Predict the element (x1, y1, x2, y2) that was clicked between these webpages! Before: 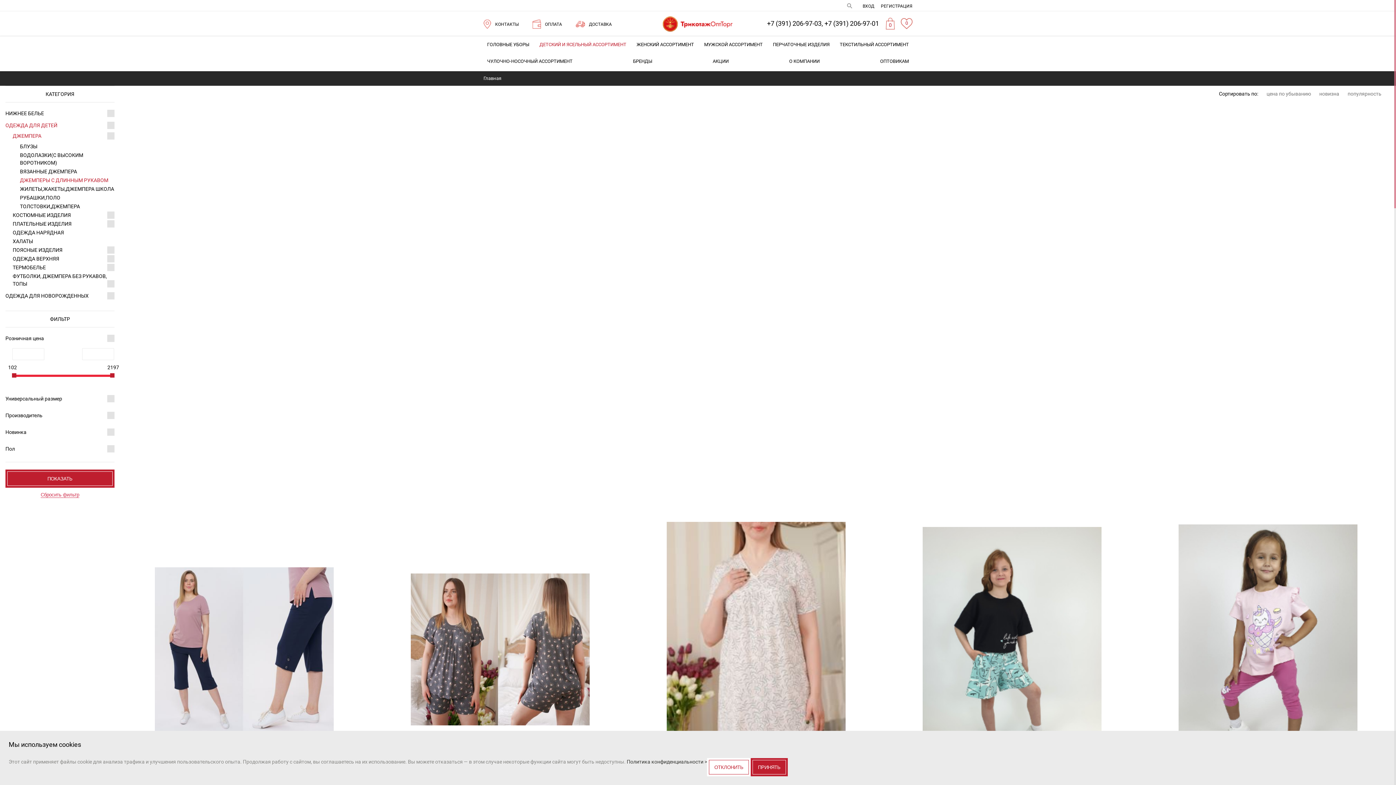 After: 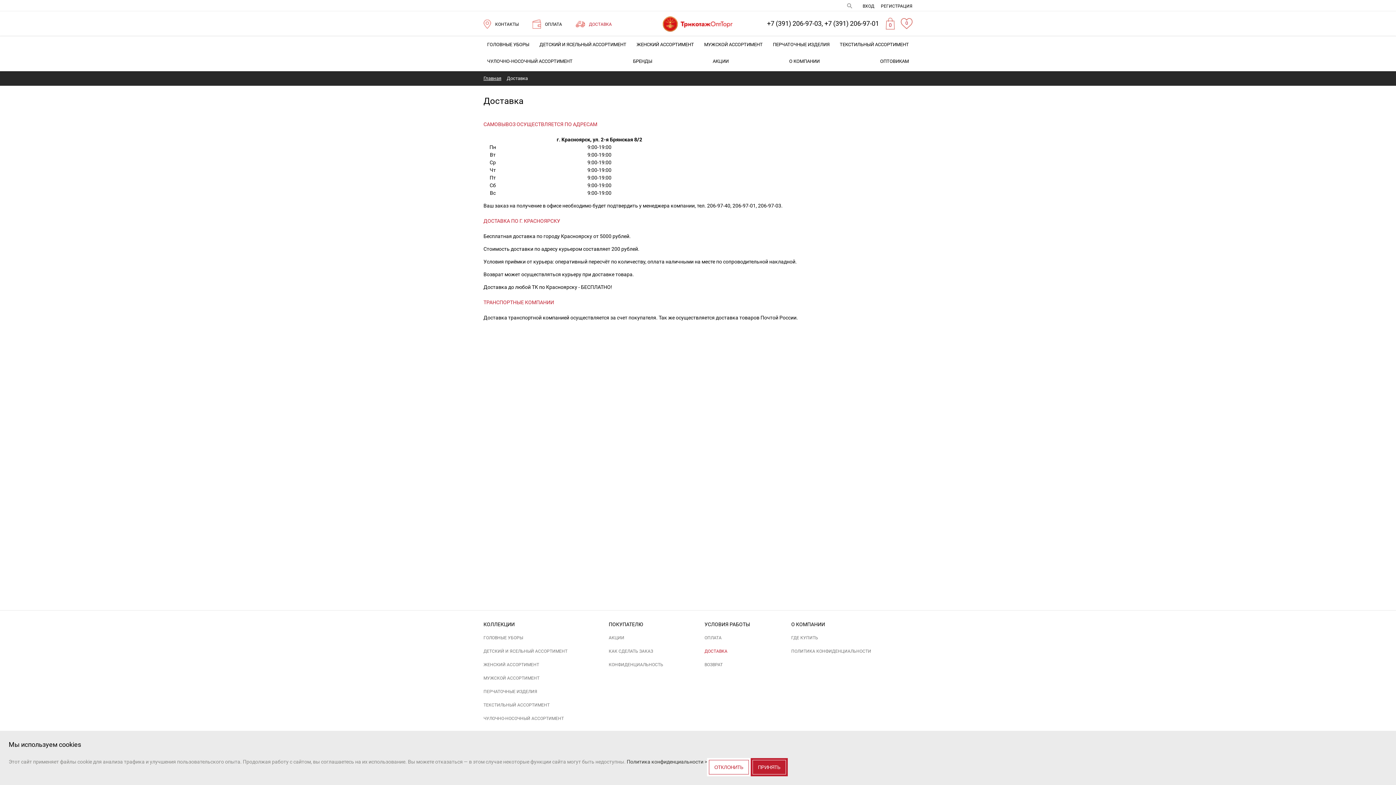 Action: bbox: (576, 21, 612, 26) label: ДОСТАВКА